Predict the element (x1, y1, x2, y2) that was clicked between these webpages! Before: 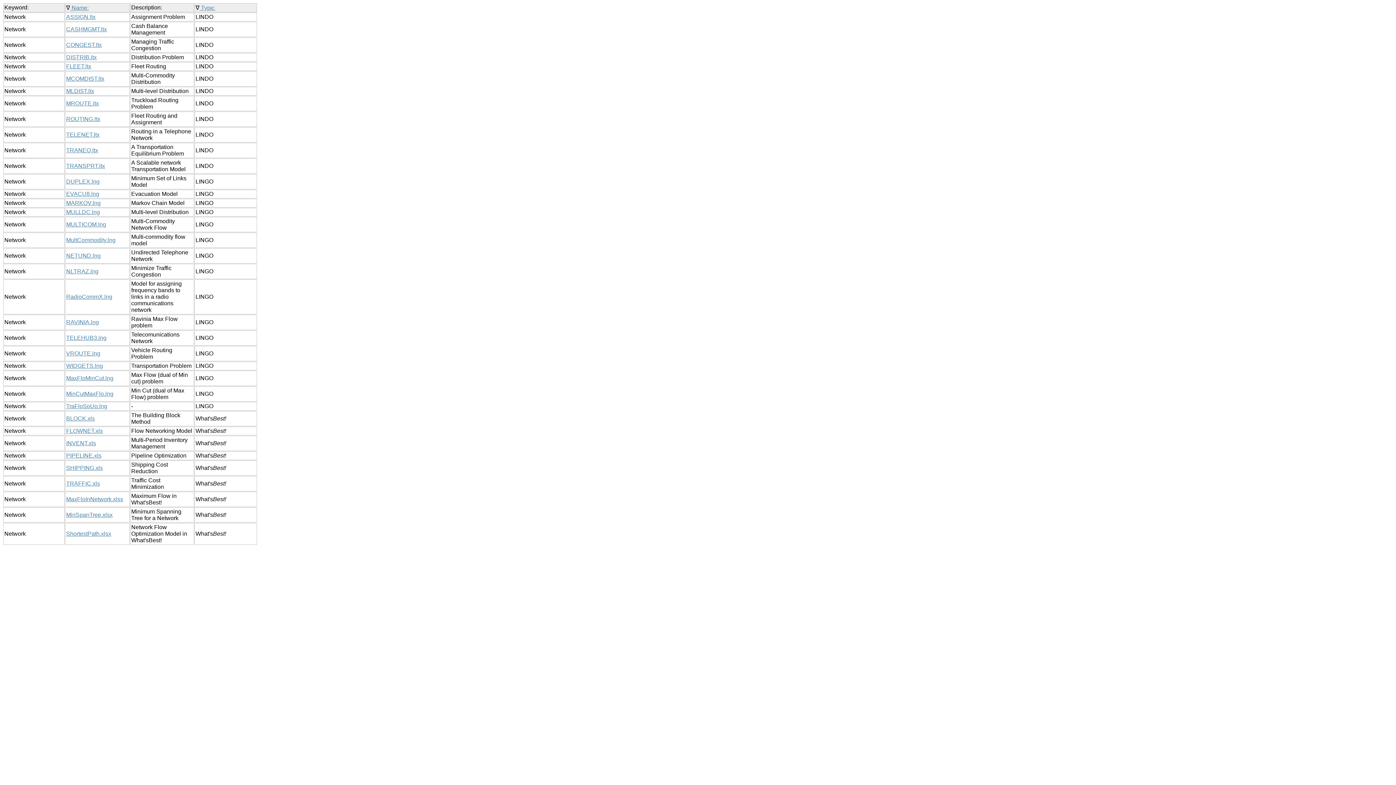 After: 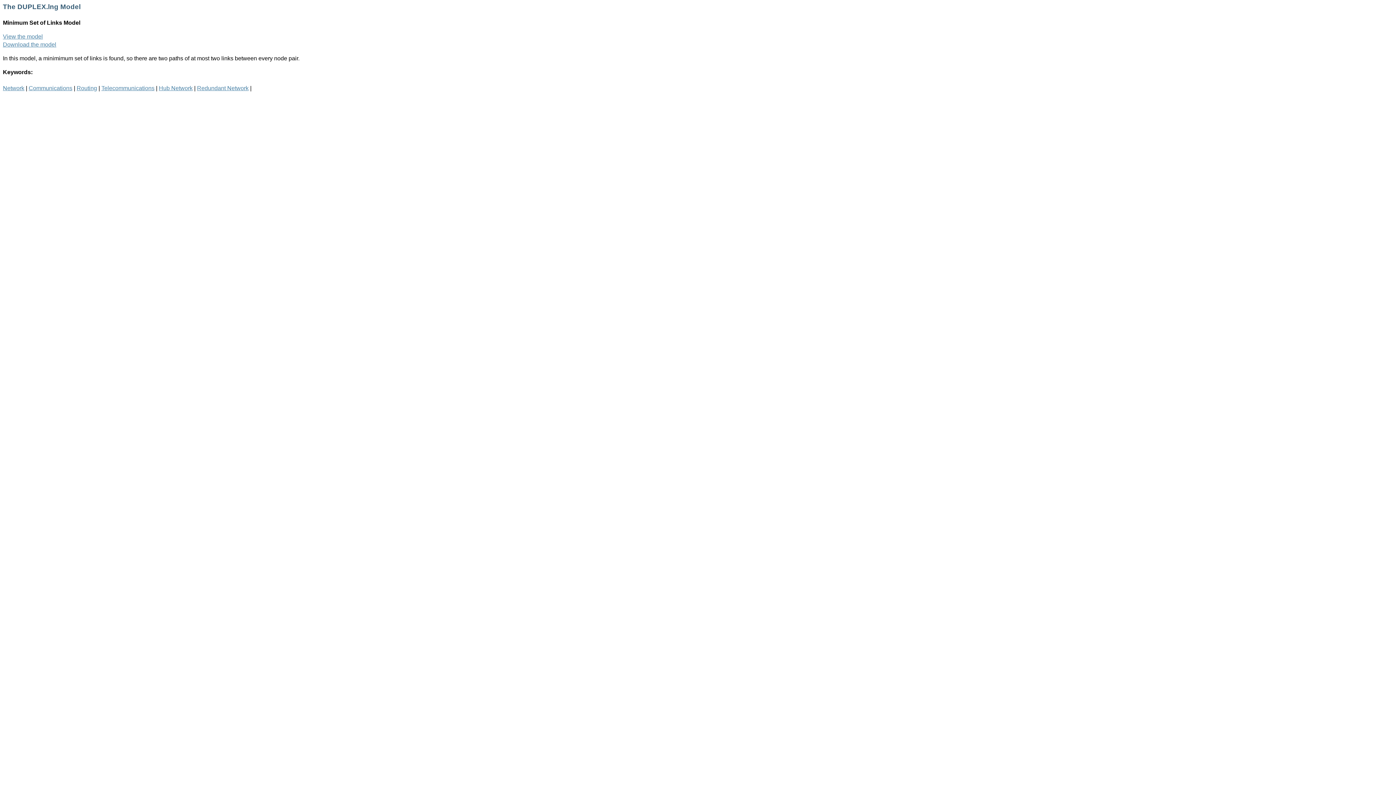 Action: label: DUPLEX.lng bbox: (66, 178, 99, 184)